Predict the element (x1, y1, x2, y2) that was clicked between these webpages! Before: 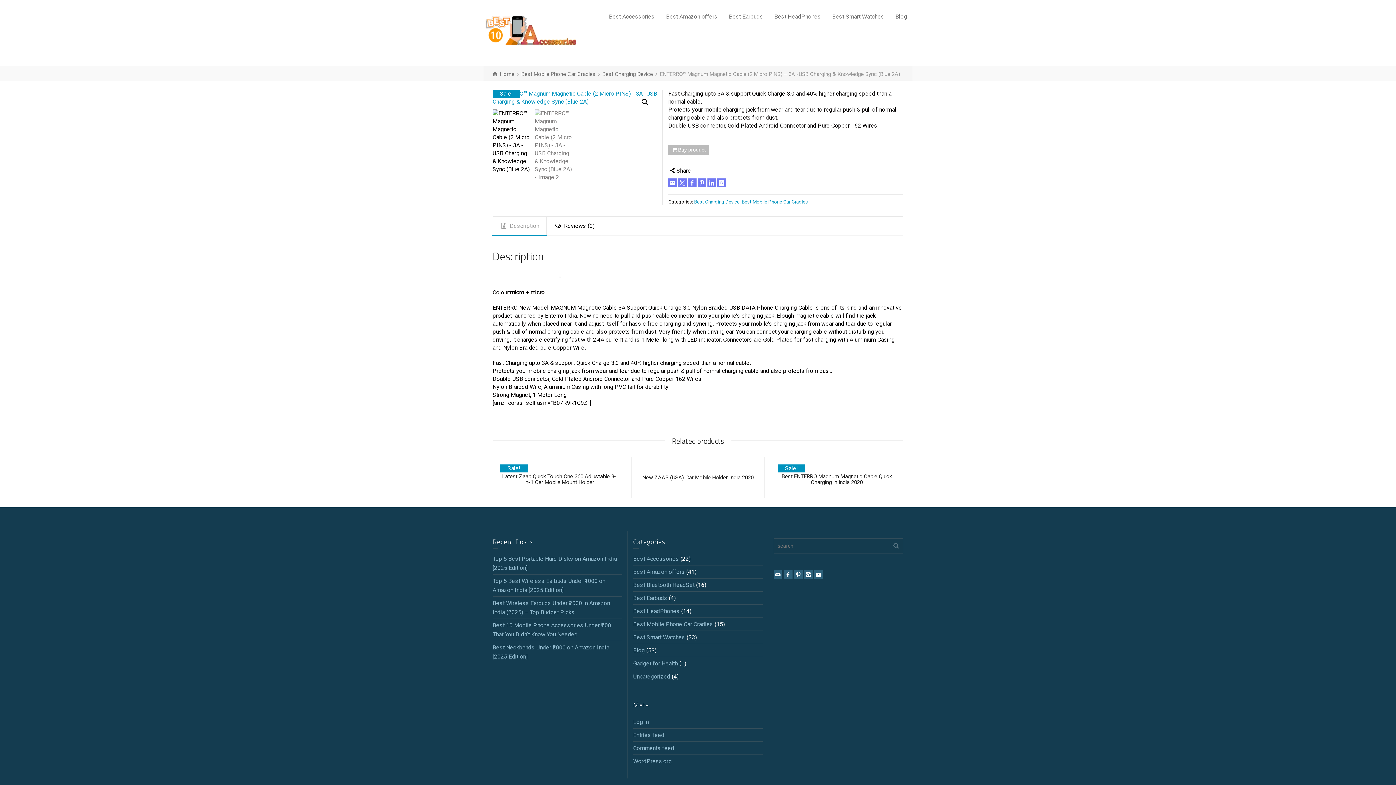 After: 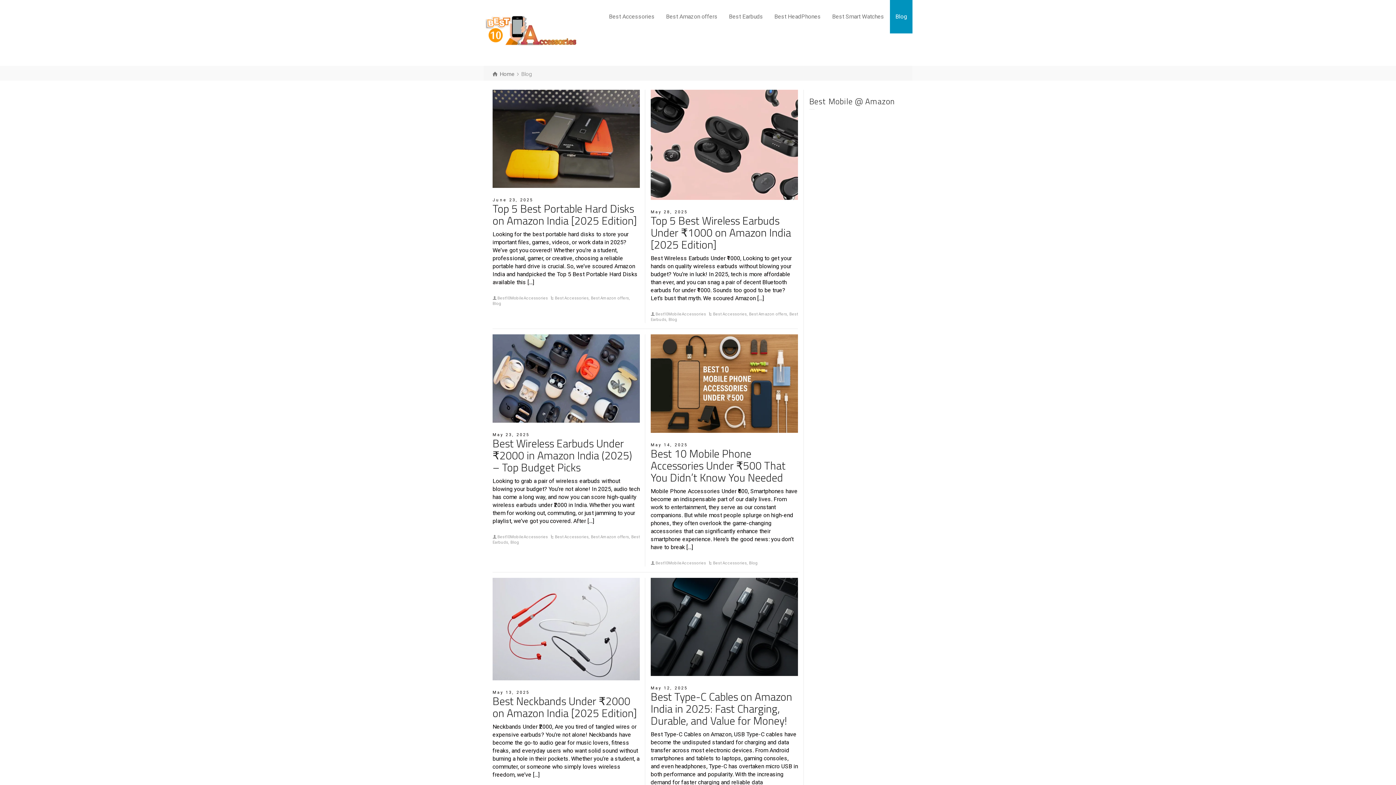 Action: label: Blog bbox: (890, 0, 912, 33)